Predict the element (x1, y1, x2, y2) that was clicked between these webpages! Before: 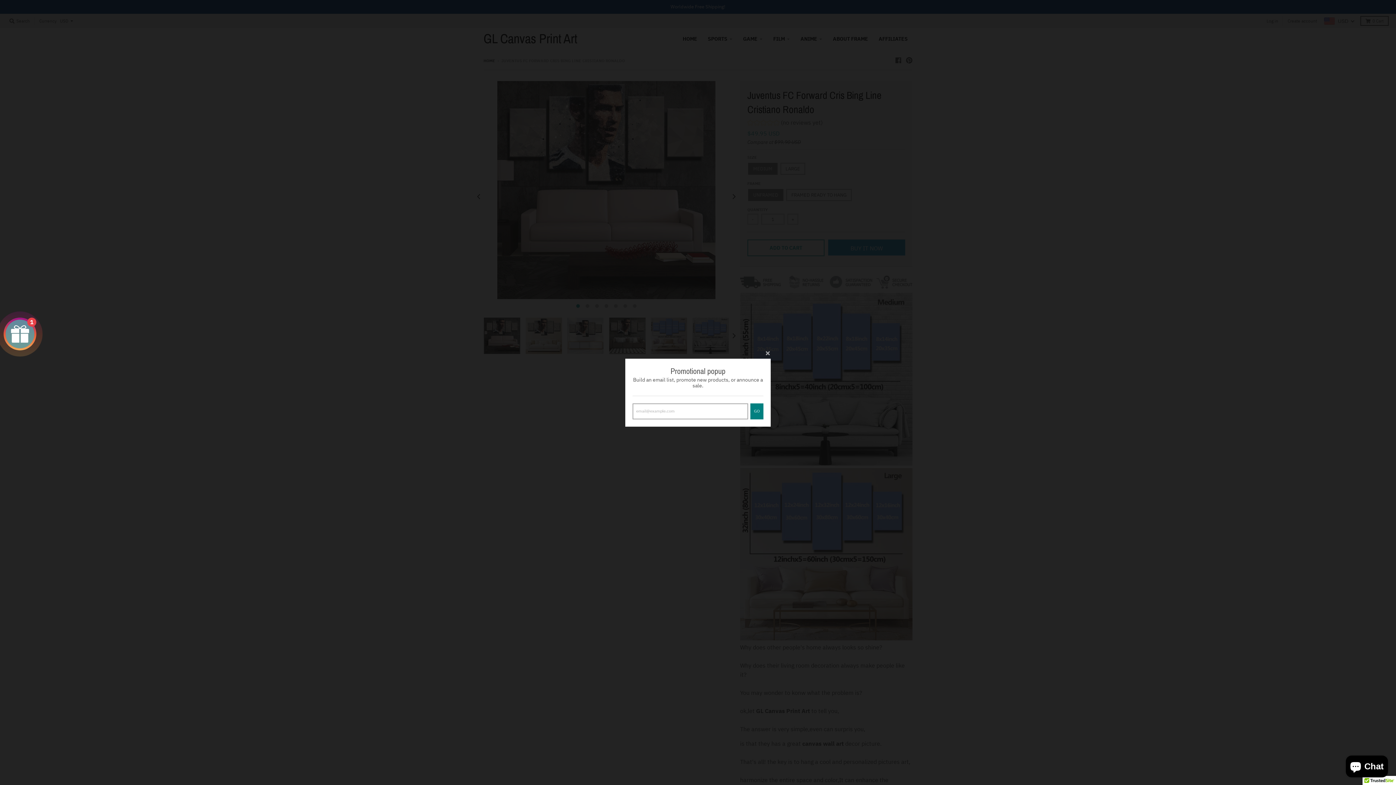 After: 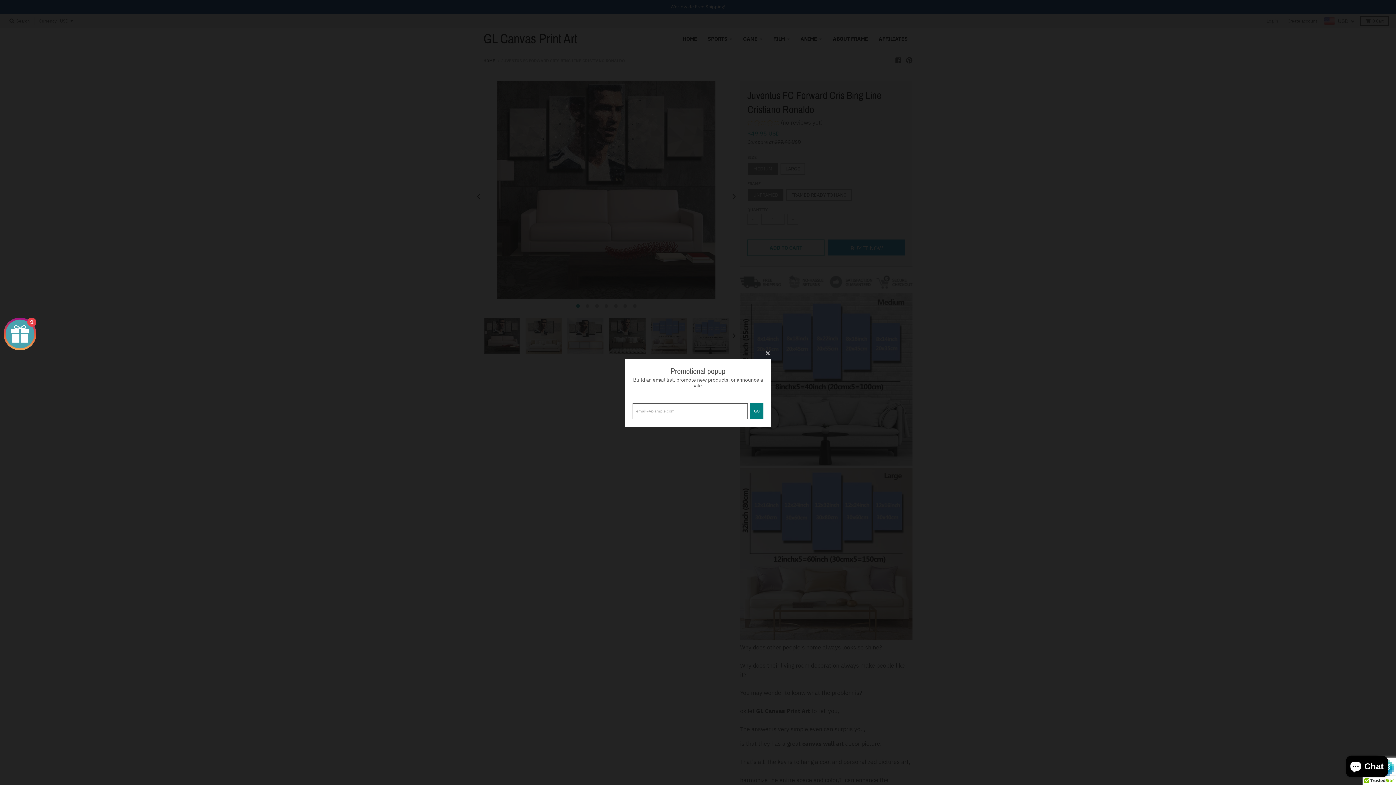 Action: bbox: (750, 403, 763, 419) label: GO